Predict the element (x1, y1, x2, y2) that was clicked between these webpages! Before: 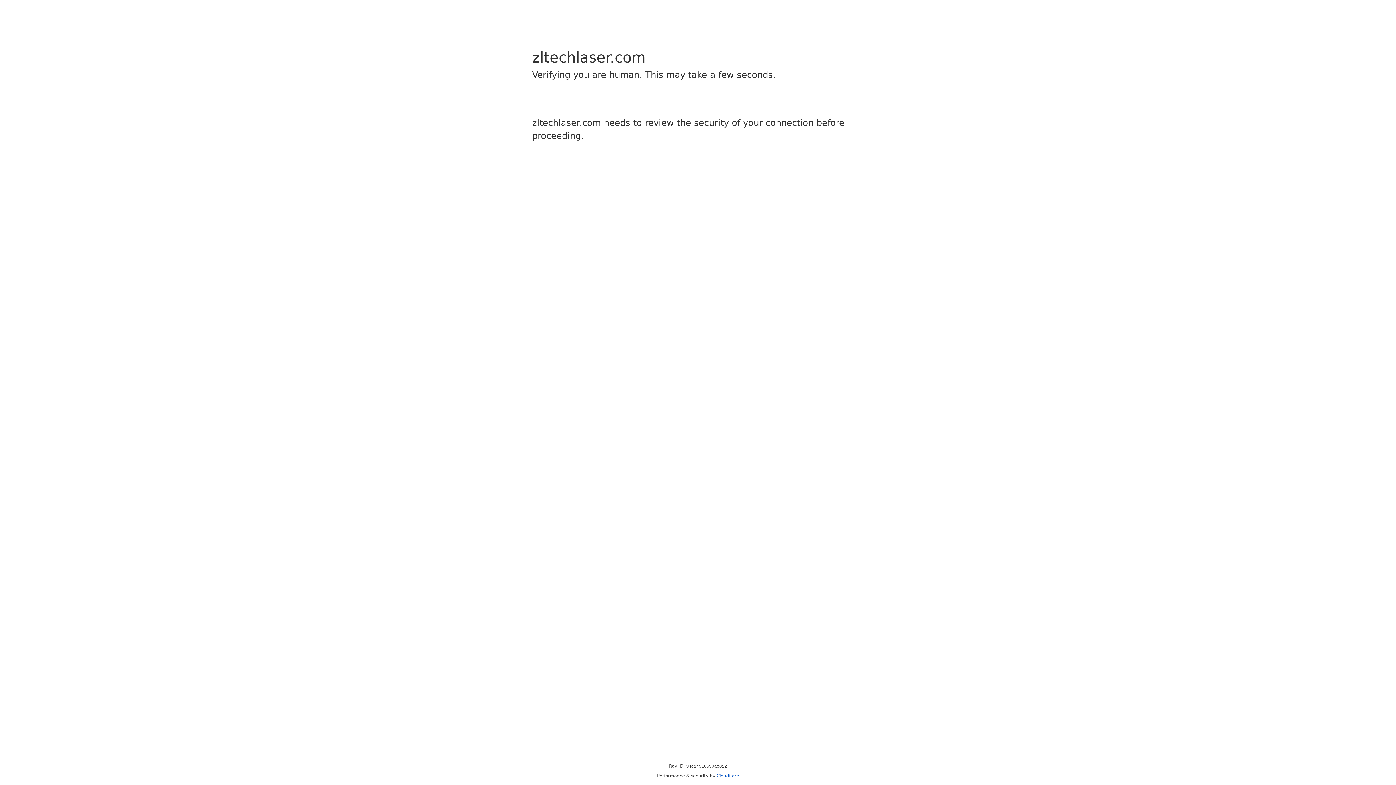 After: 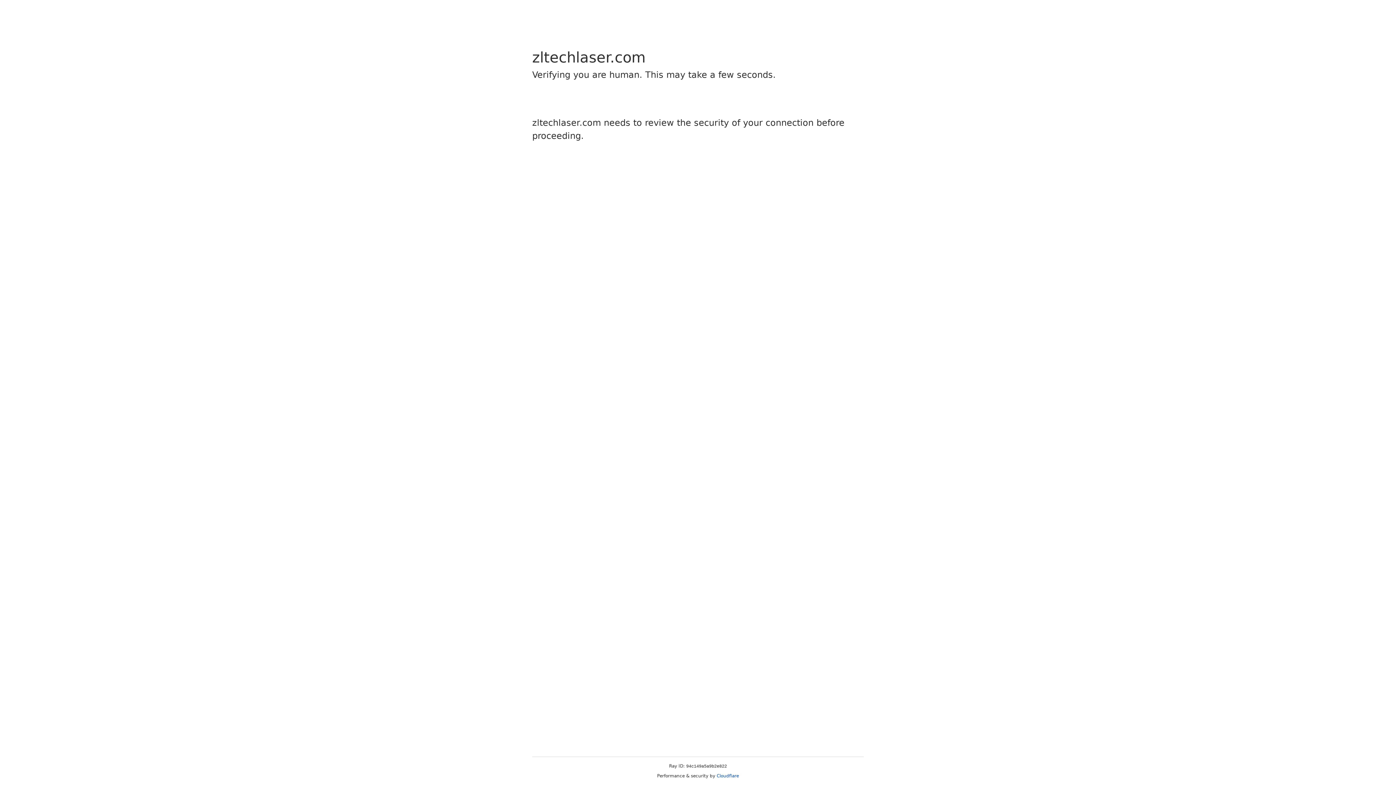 Action: bbox: (716, 773, 739, 778) label: Cloudflare